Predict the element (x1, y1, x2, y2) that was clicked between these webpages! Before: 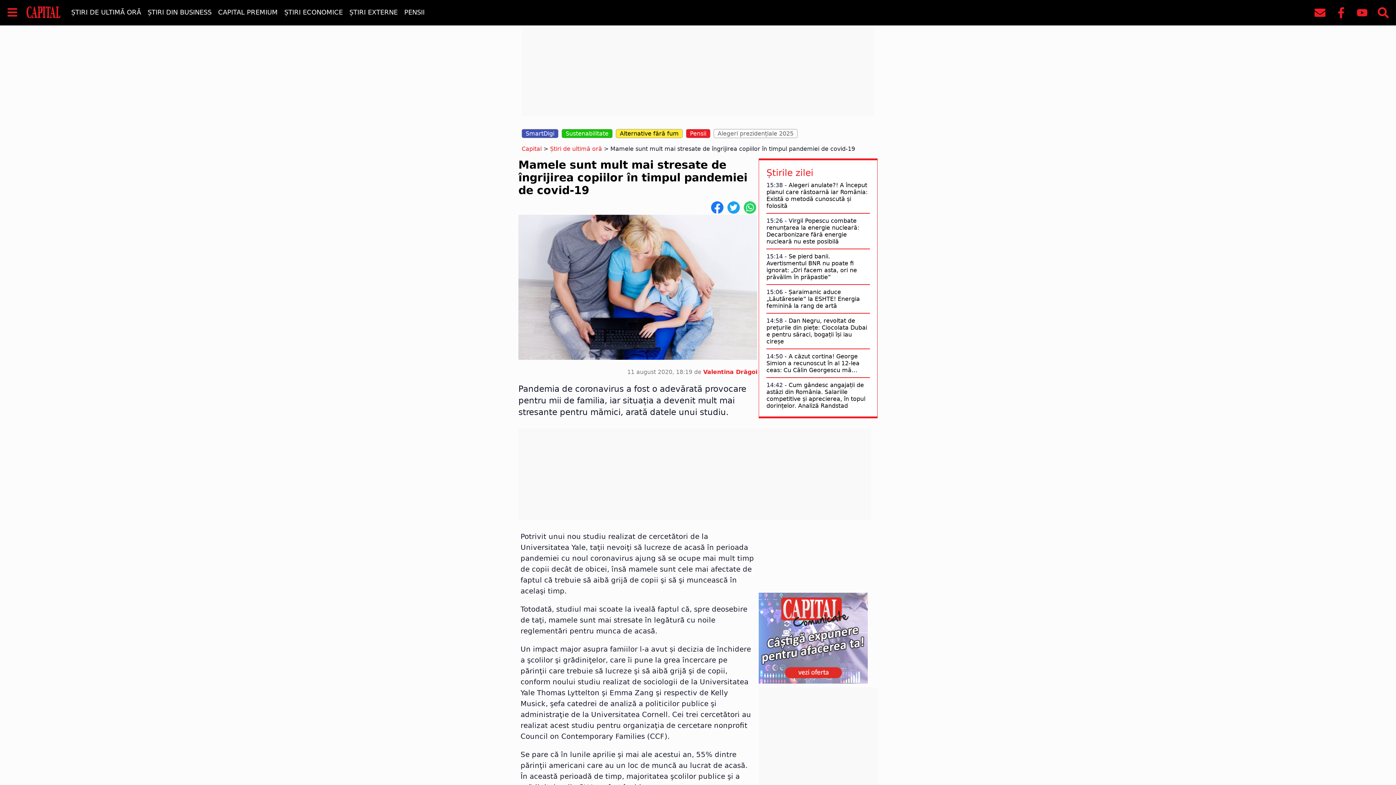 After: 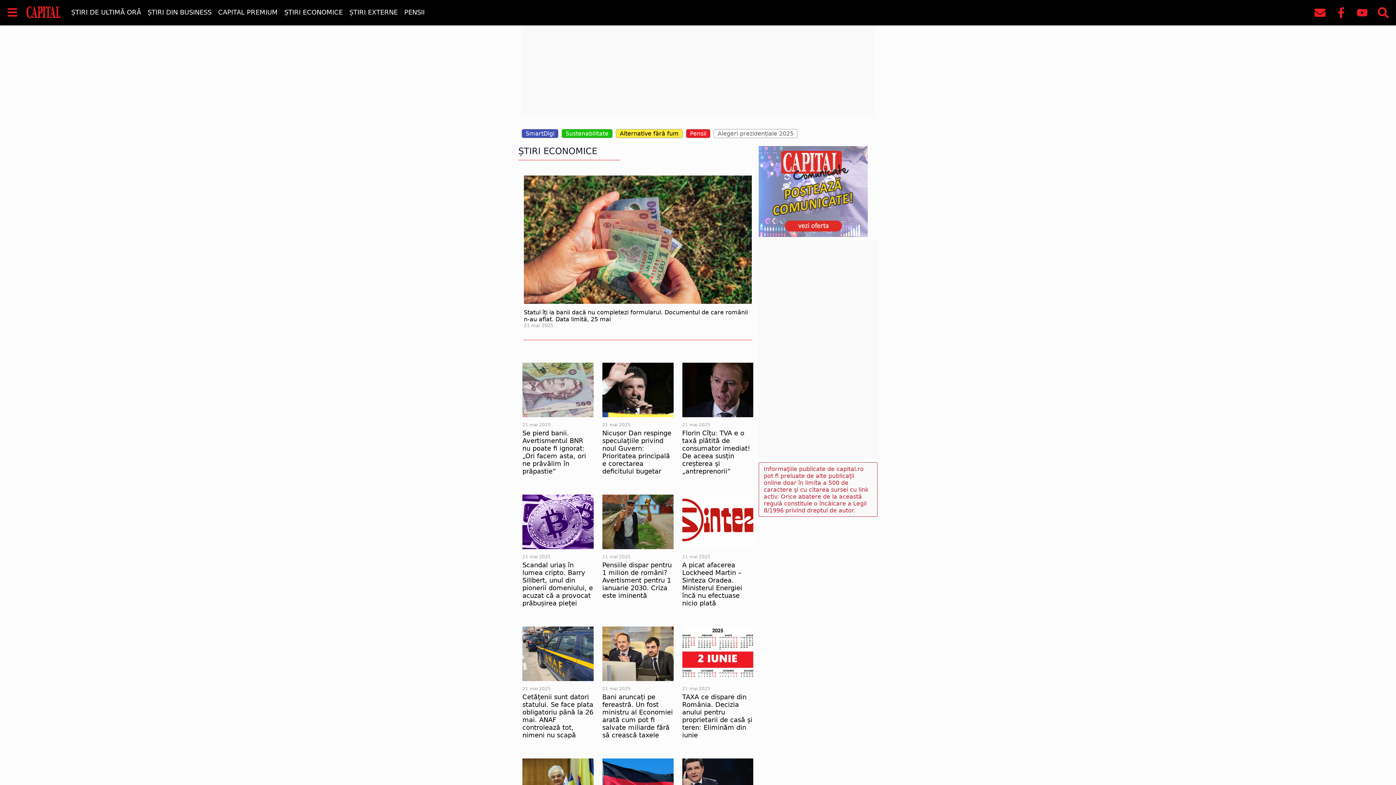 Action: bbox: (284, 8, 342, 16) label: ȘTIRI ECONOMICE